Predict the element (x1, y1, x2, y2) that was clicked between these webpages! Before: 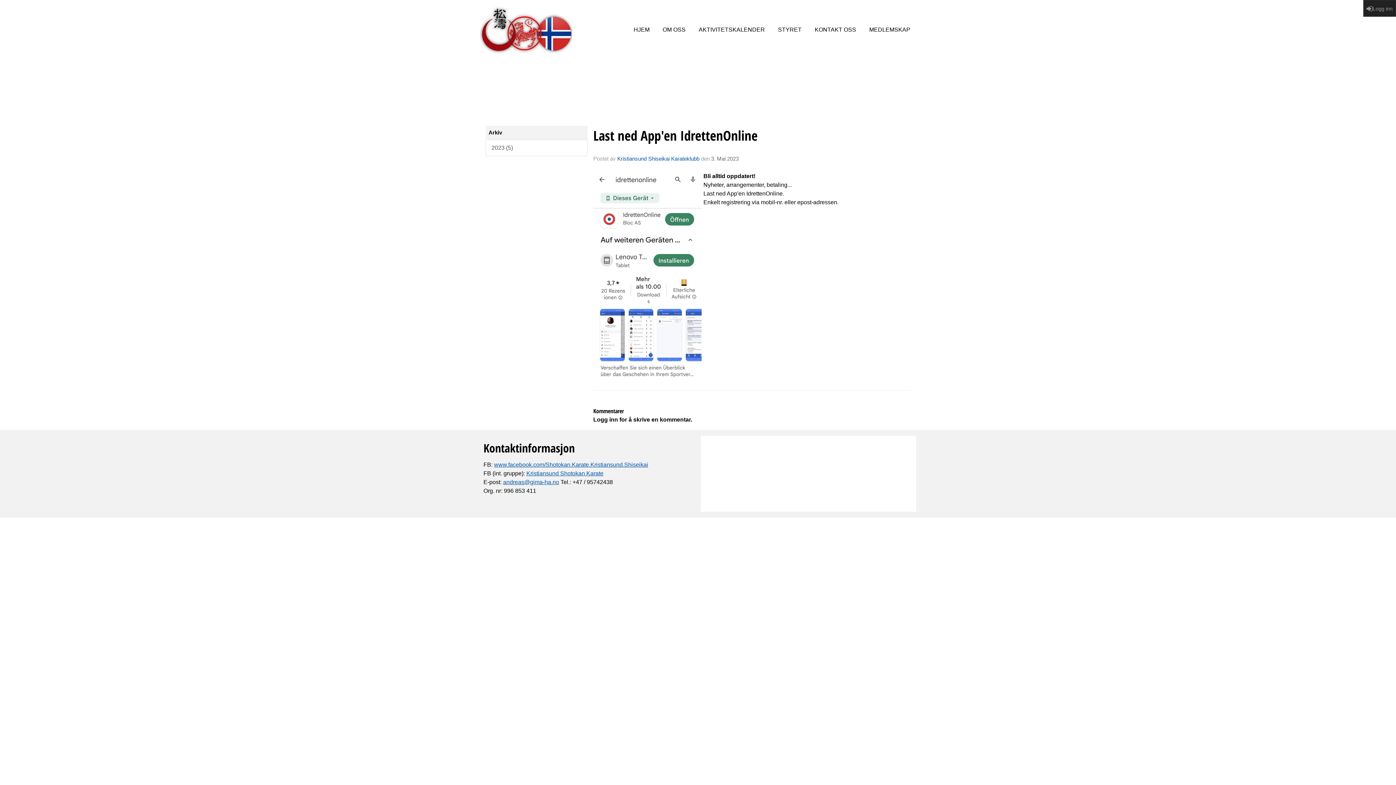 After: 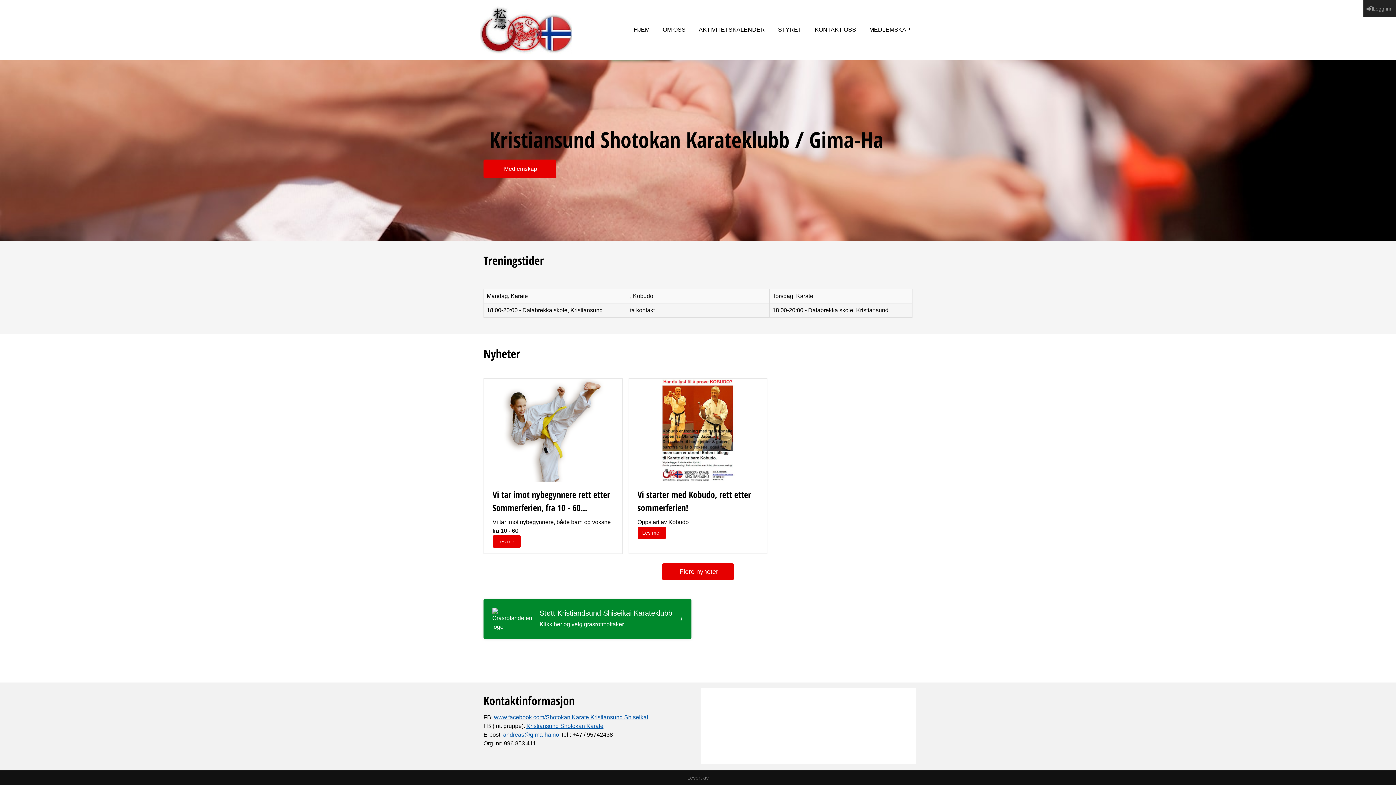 Action: bbox: (480, 0, 572, 59)